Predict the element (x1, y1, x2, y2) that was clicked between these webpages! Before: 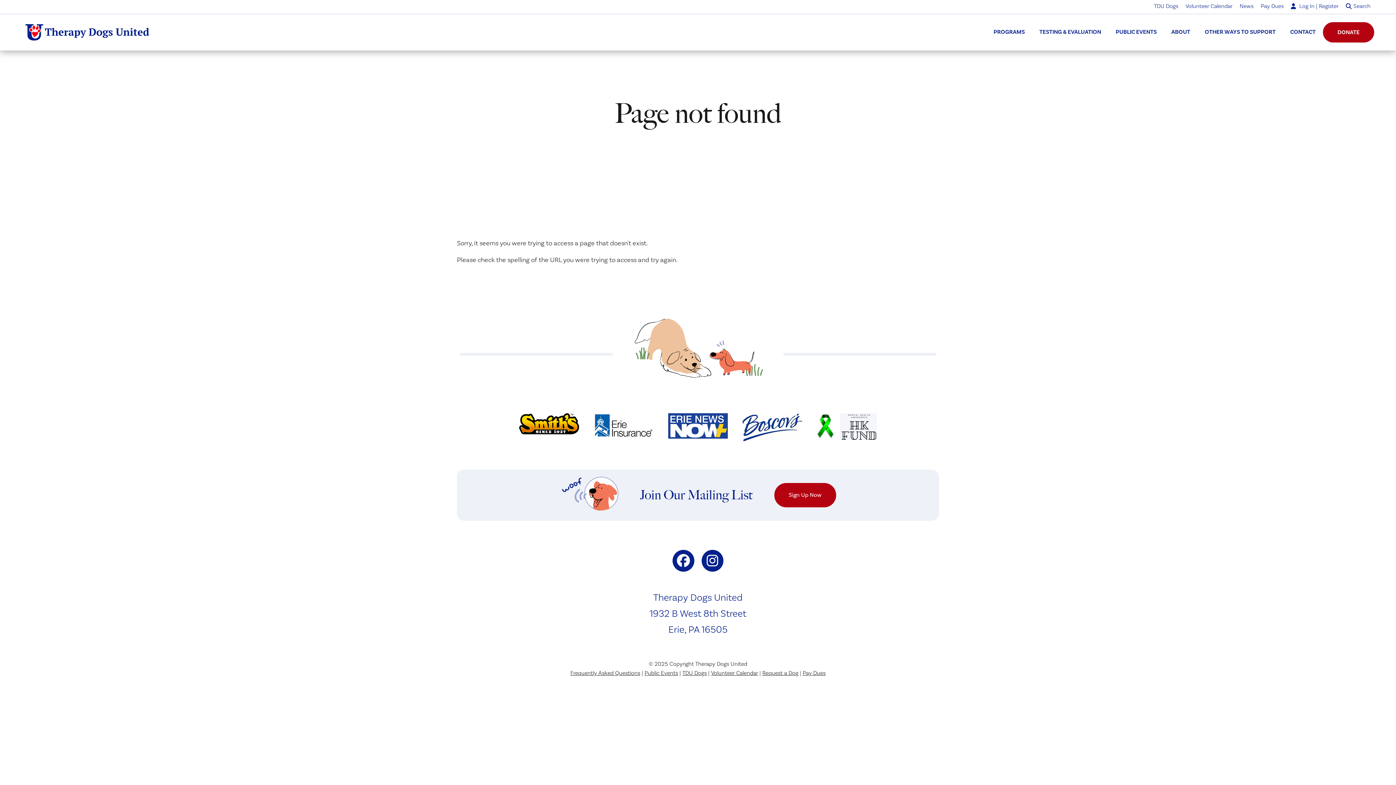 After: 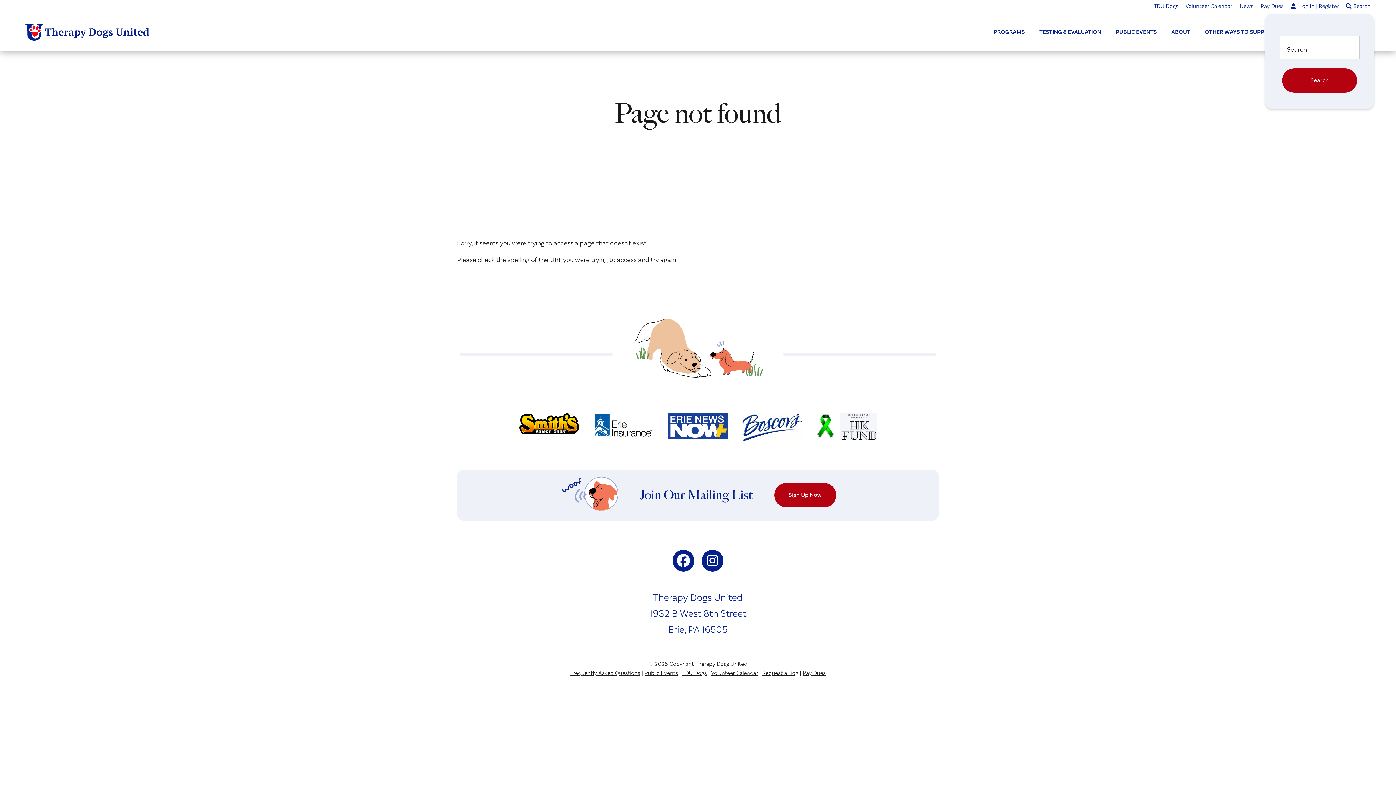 Action: bbox: (1342, 0, 1374, 13) label: Open Search